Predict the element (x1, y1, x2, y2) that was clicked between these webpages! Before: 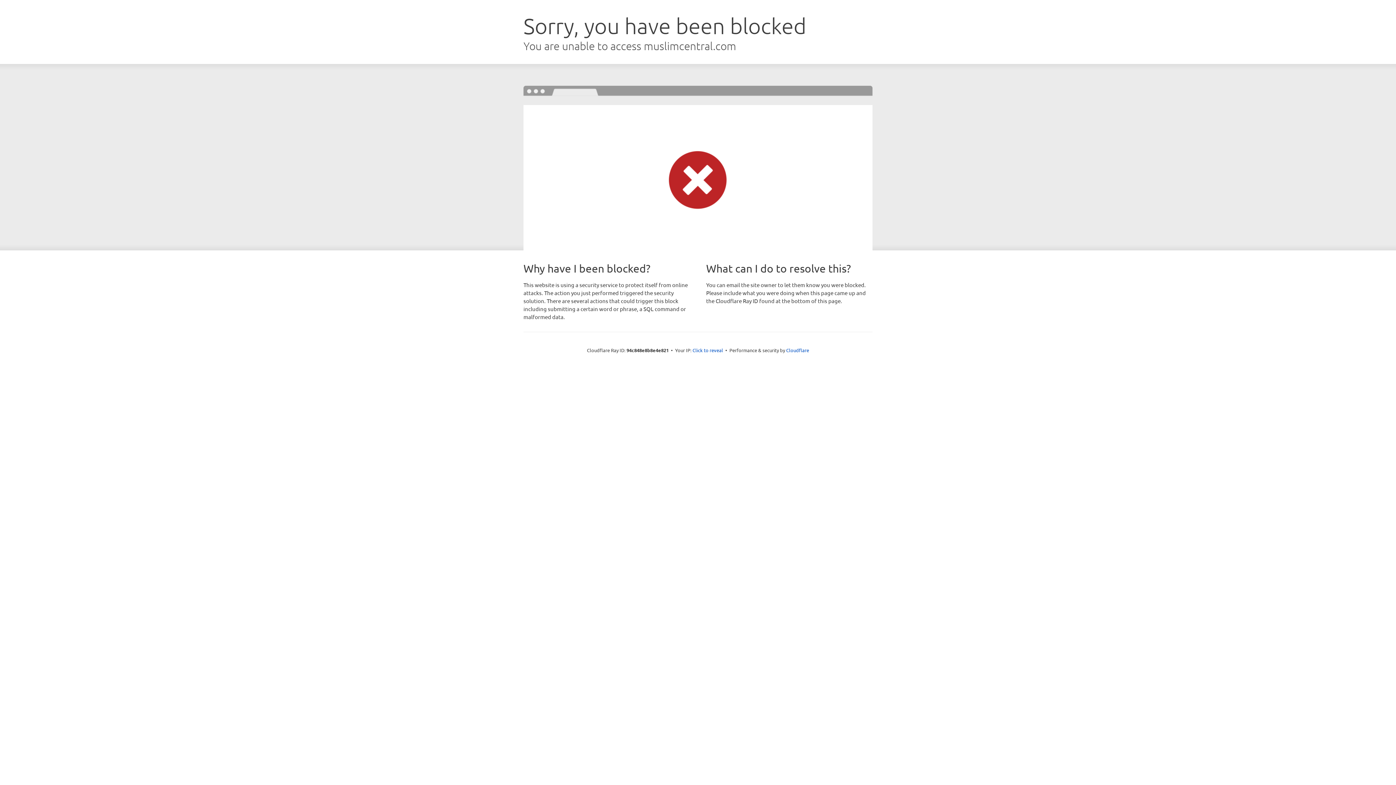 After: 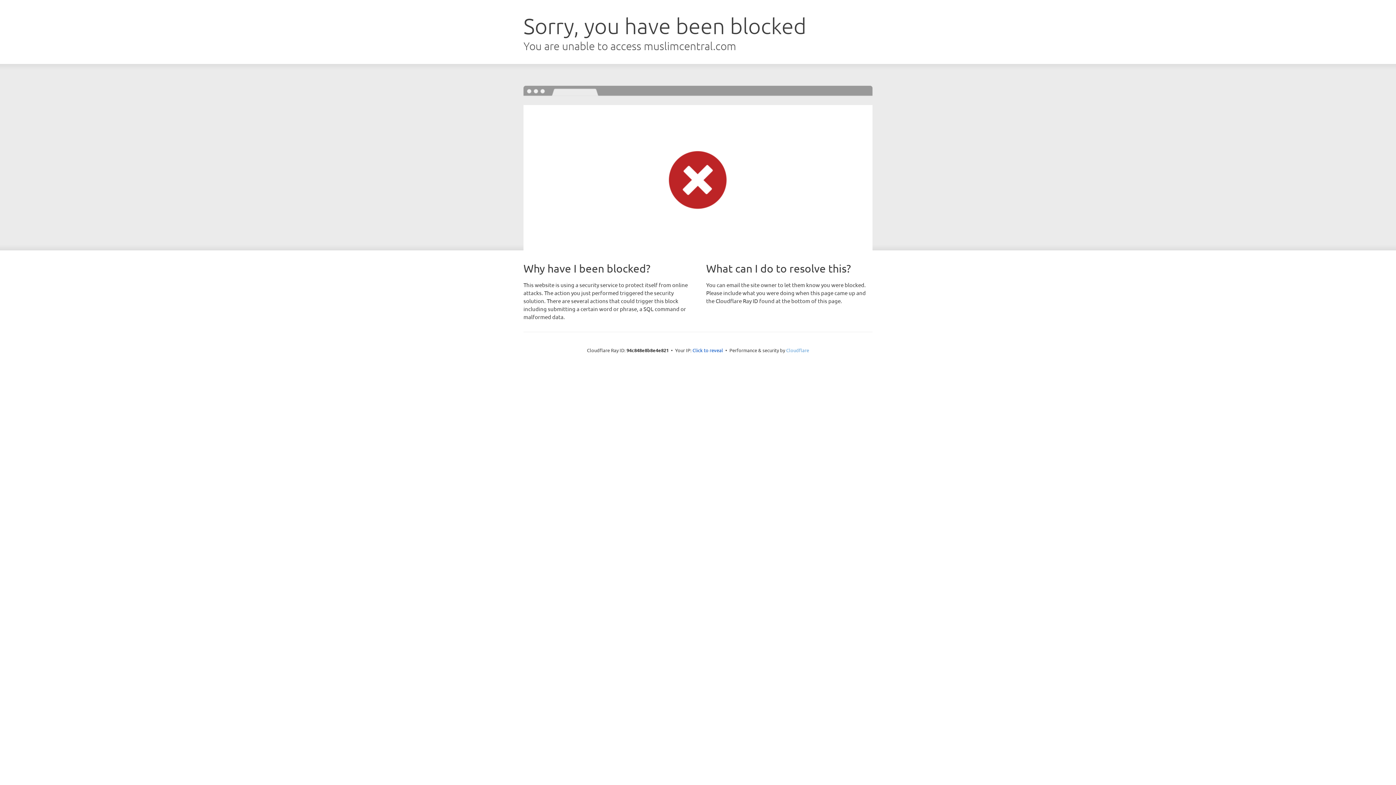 Action: label: Cloudflare bbox: (786, 347, 809, 353)